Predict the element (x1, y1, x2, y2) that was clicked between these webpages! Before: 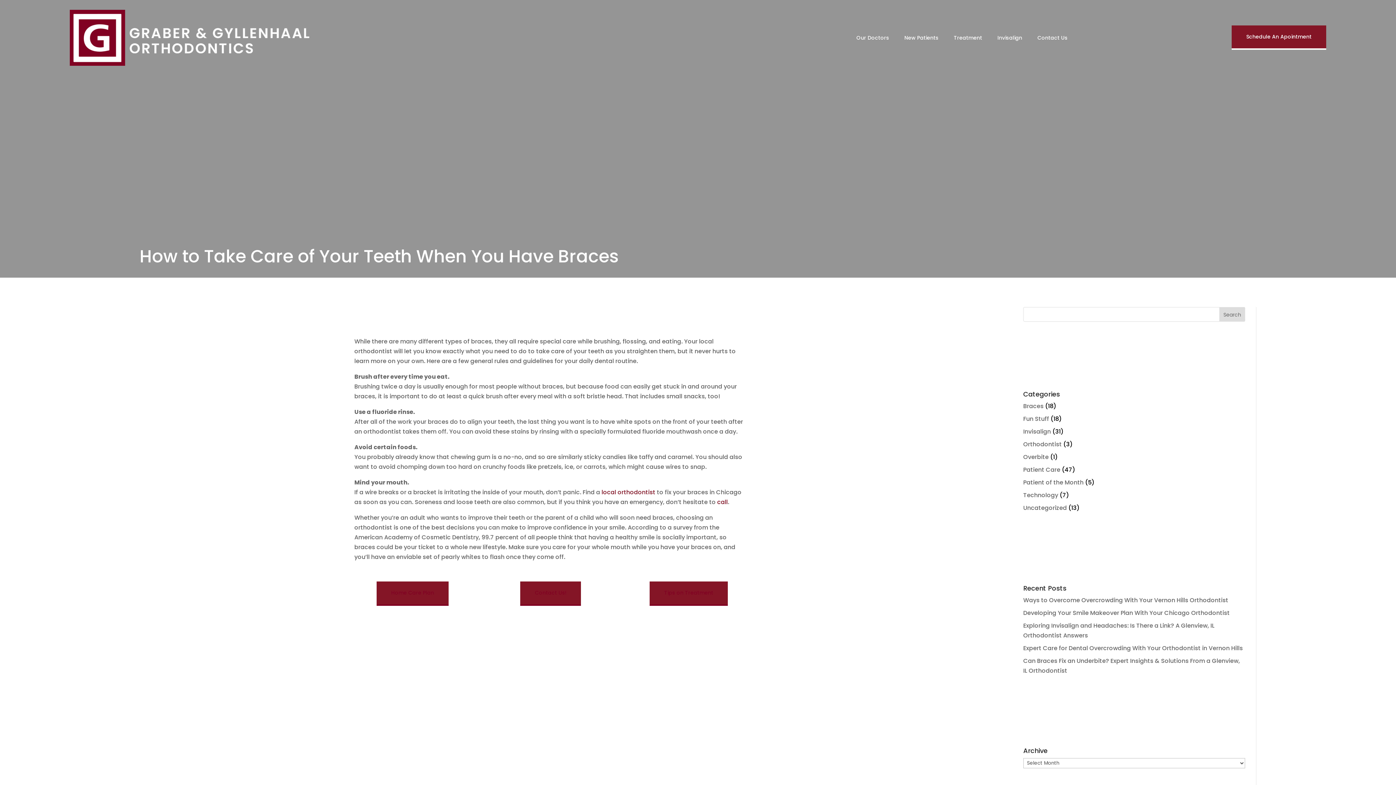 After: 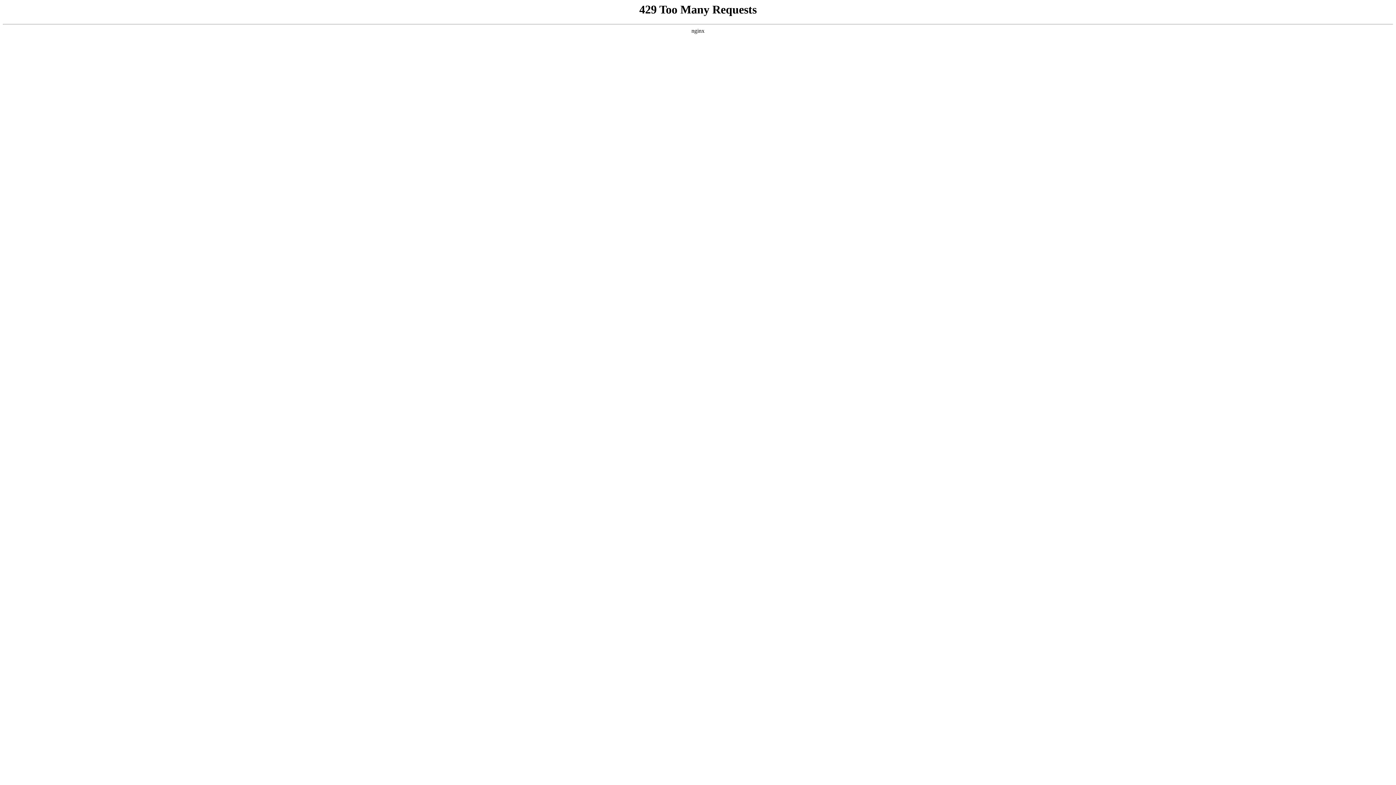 Action: bbox: (1023, 414, 1049, 423) label: Fun Stuff